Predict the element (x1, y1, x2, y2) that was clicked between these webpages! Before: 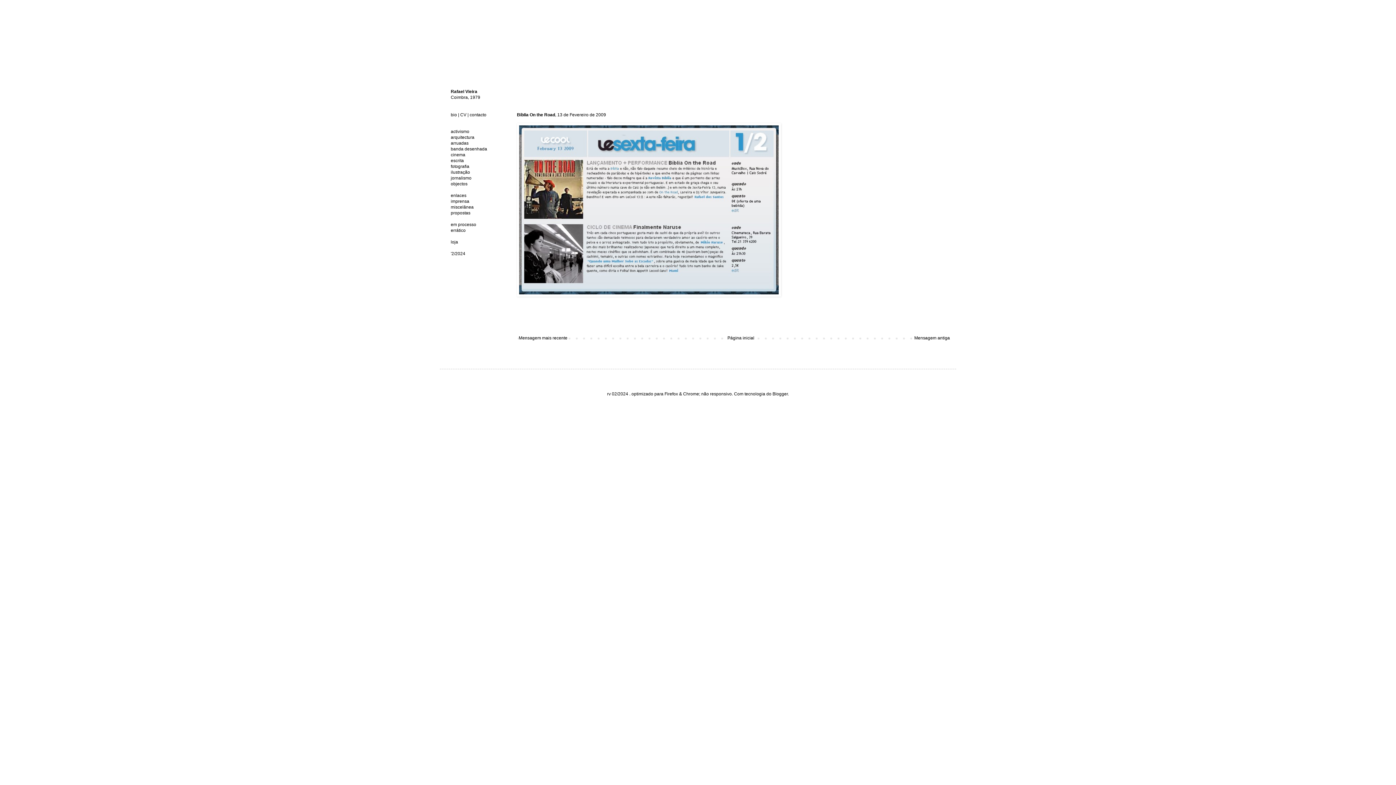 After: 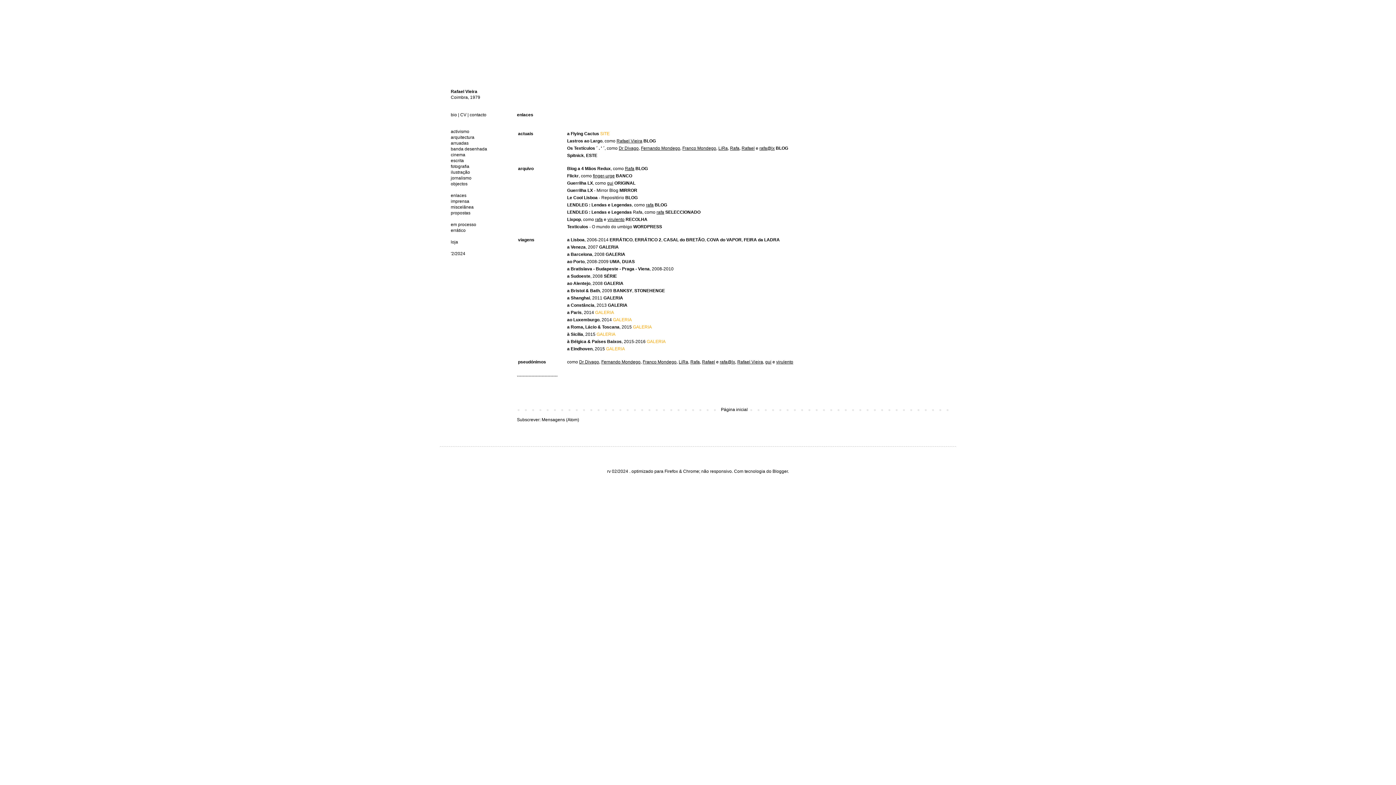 Action: label: enlaces bbox: (450, 193, 466, 198)